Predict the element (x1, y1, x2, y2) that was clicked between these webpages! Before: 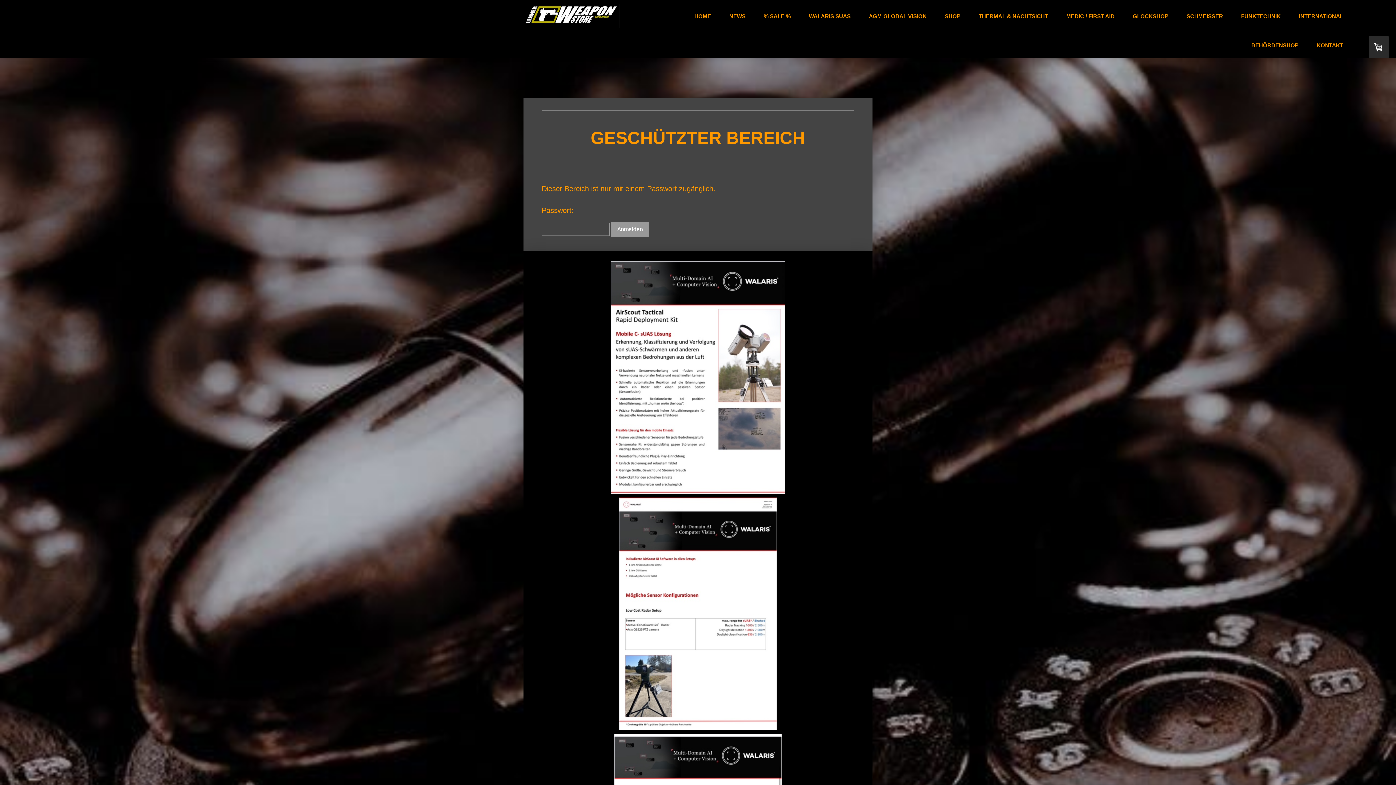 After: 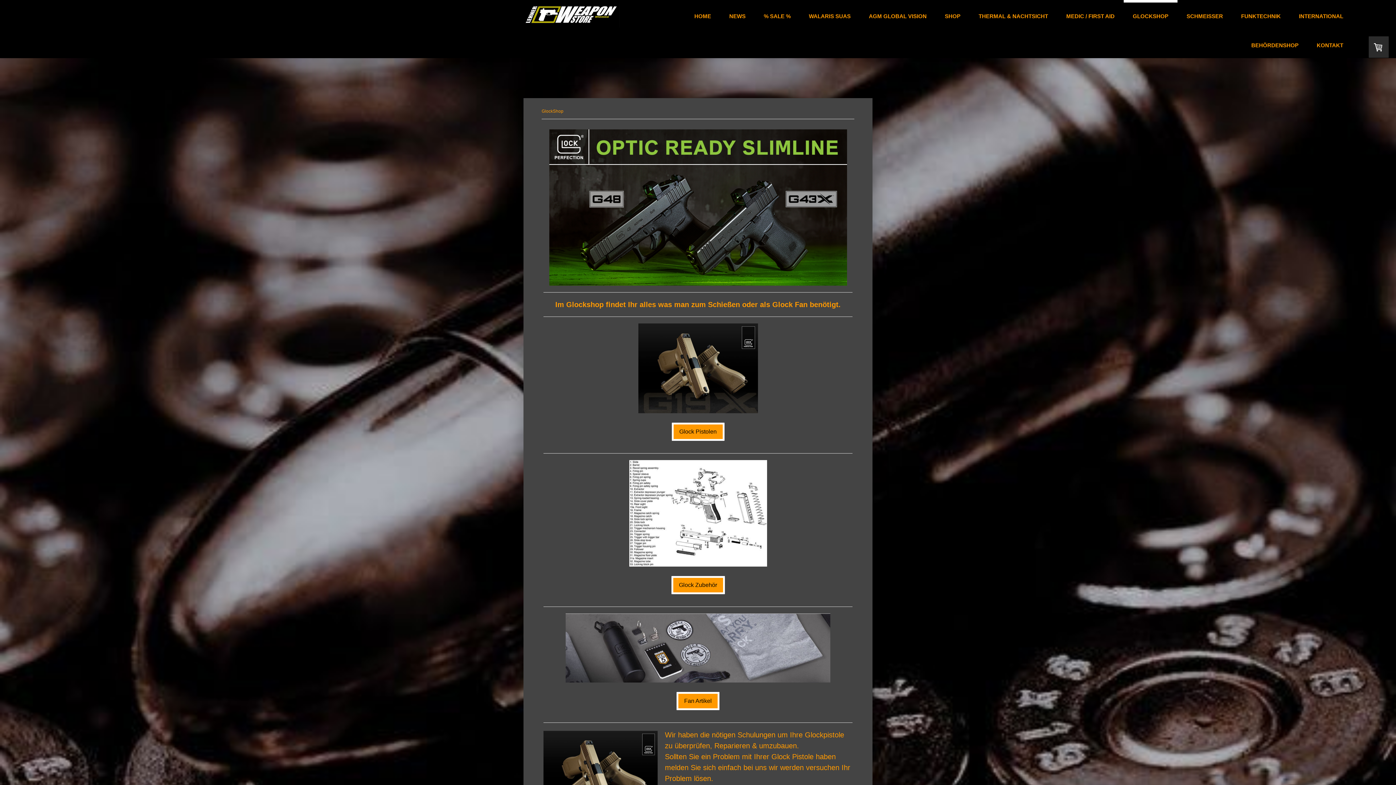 Action: bbox: (1124, 0, 1177, 29) label: GLOCKSHOP